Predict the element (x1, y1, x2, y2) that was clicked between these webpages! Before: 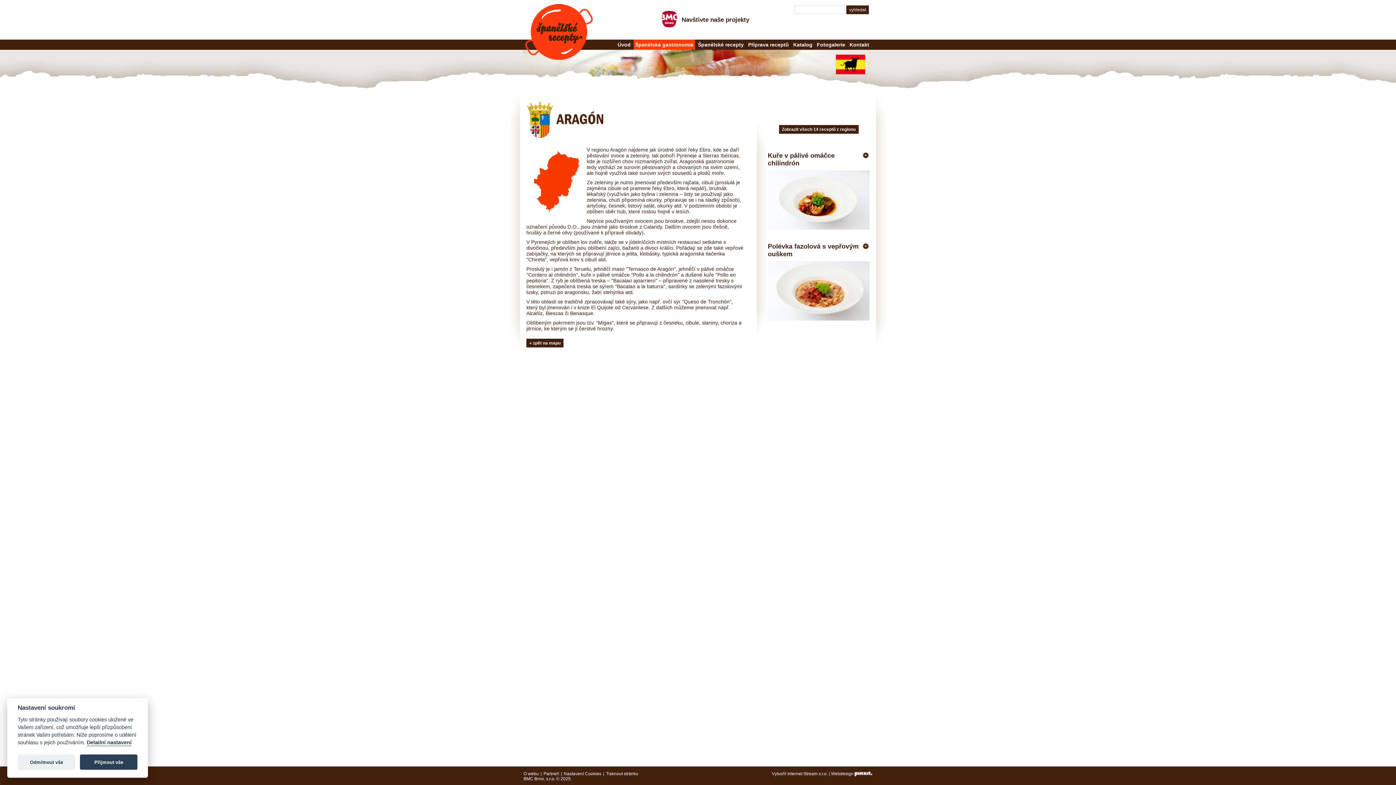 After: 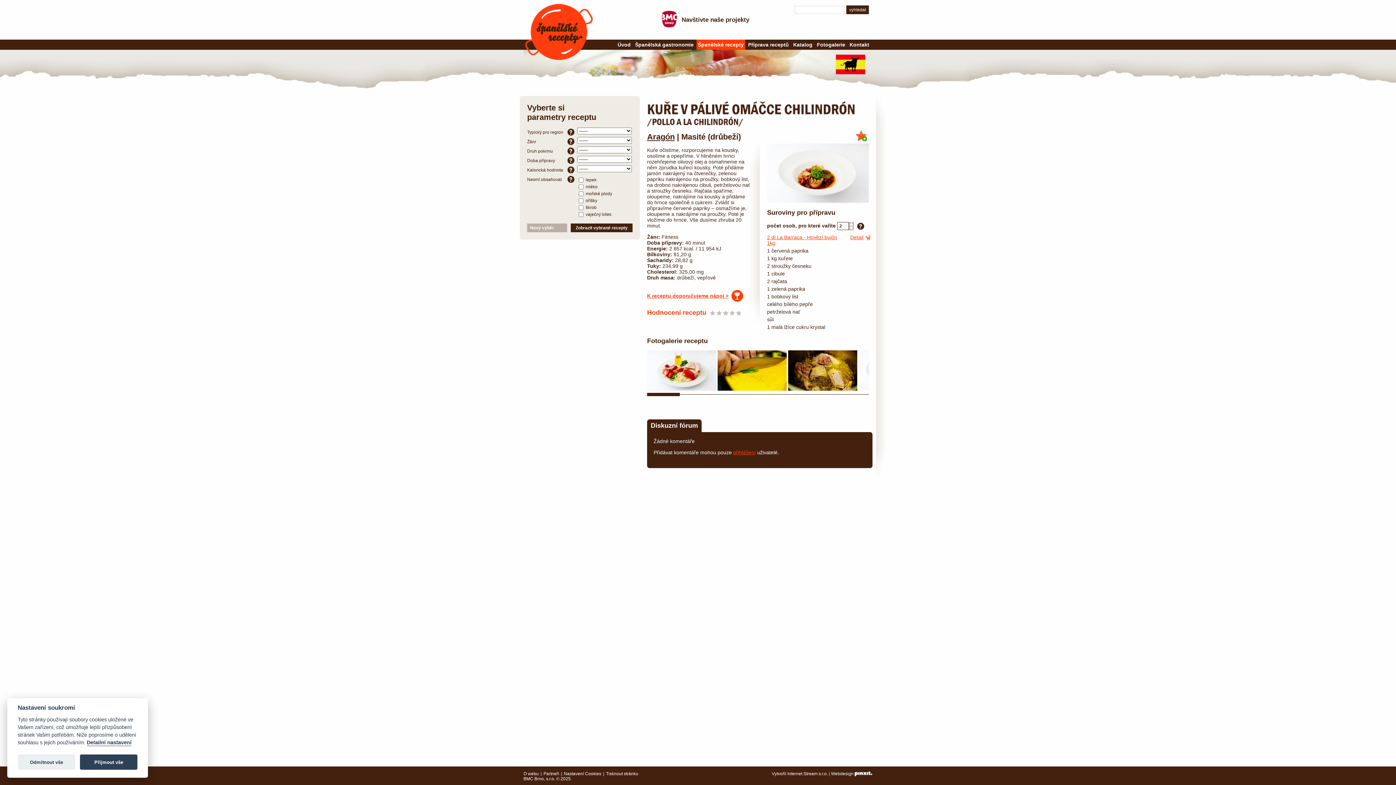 Action: bbox: (768, 196, 869, 202)